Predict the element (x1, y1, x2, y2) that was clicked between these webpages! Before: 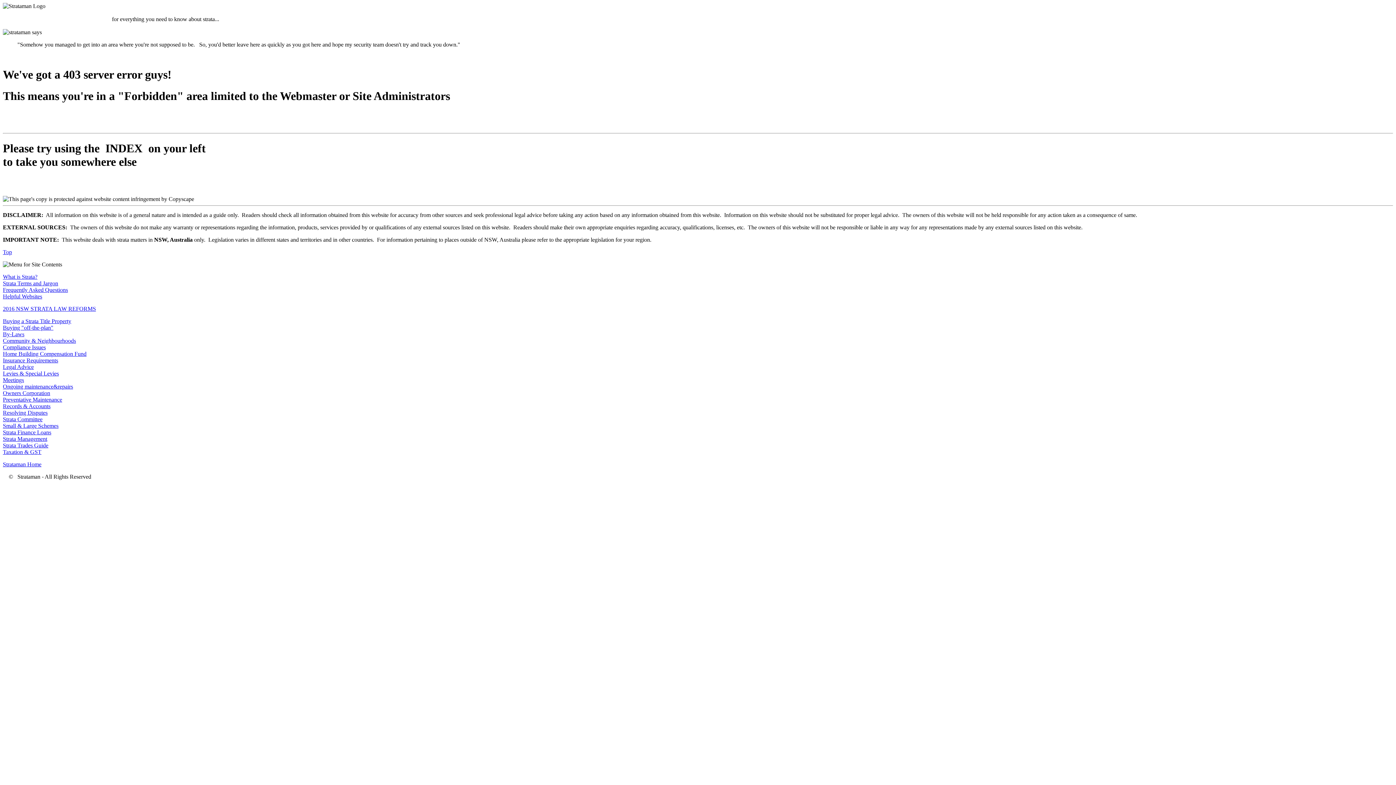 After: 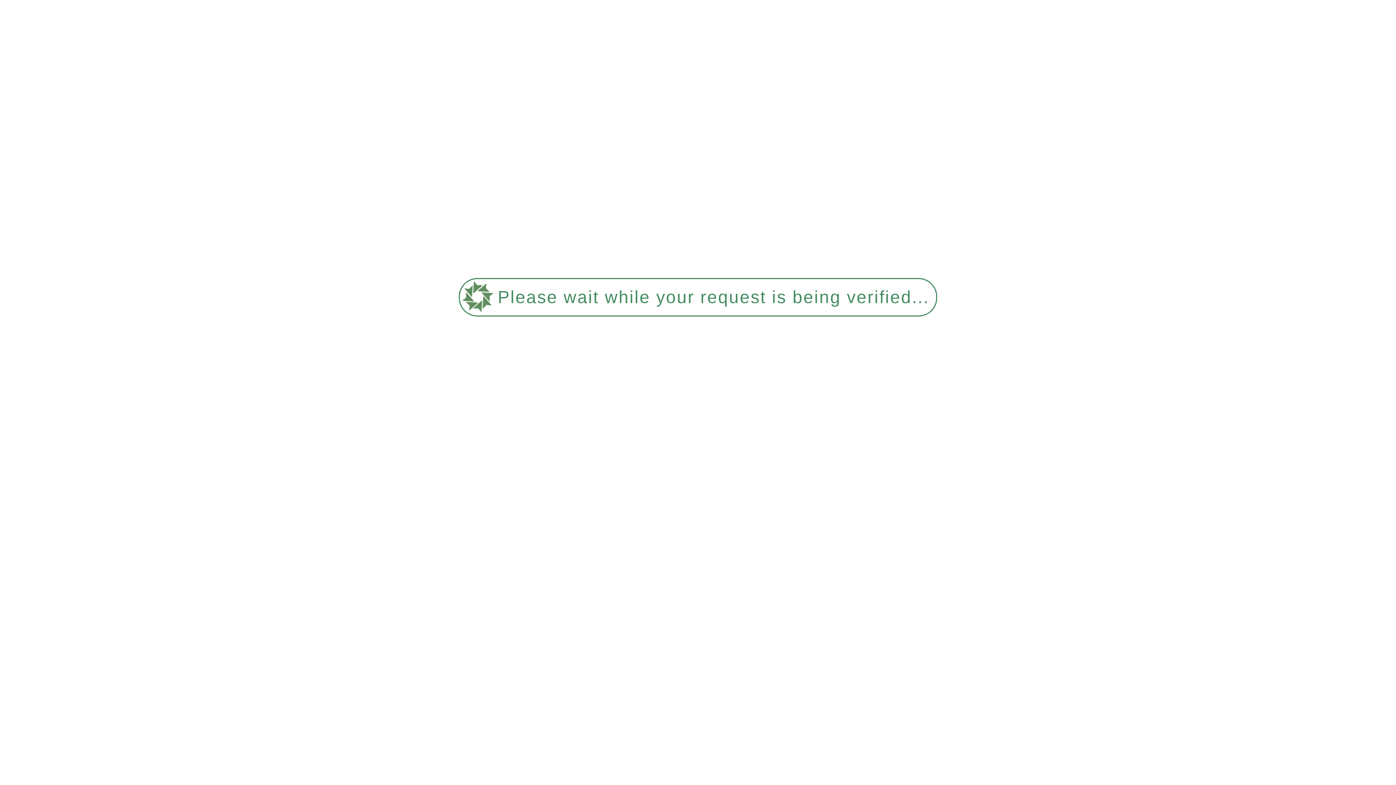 Action: label: Helpful Websites bbox: (2, 293, 42, 299)